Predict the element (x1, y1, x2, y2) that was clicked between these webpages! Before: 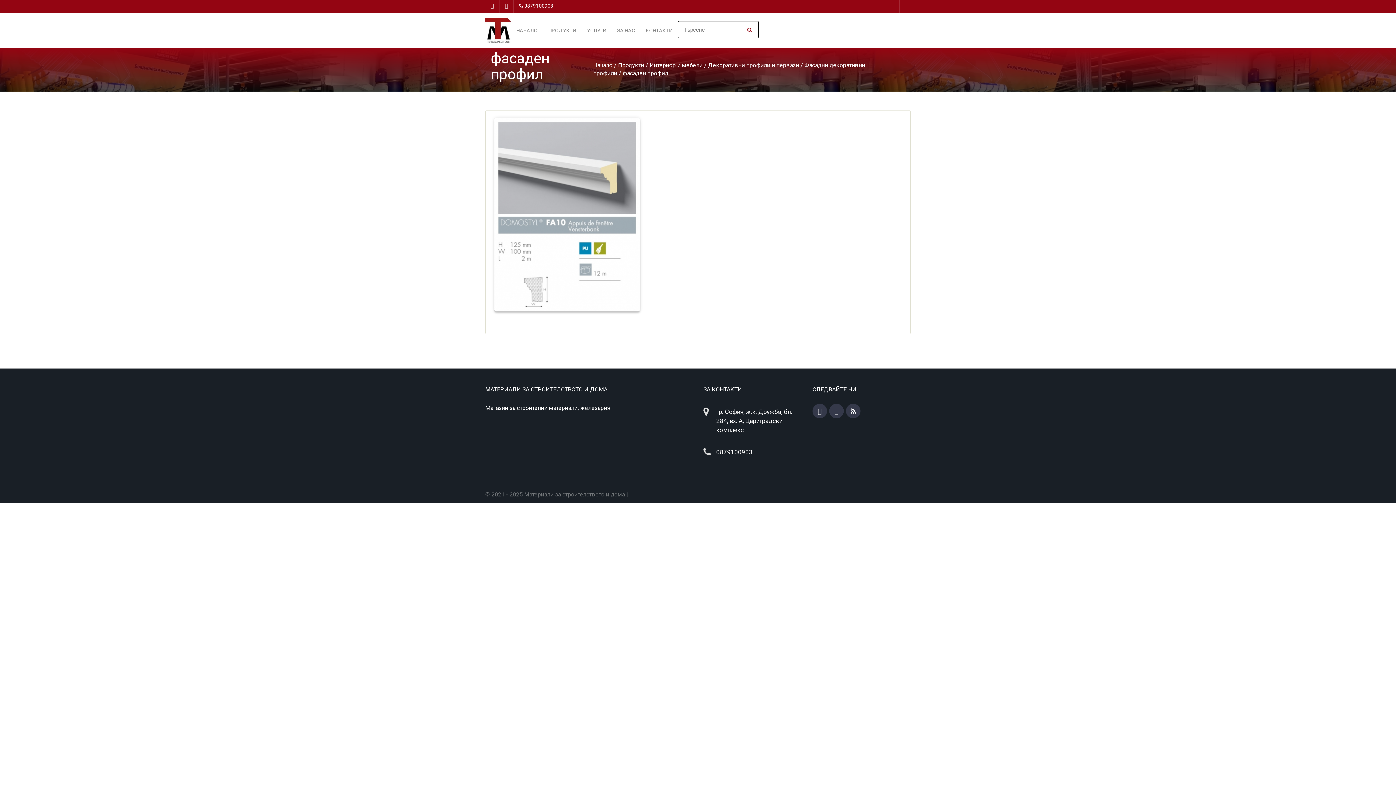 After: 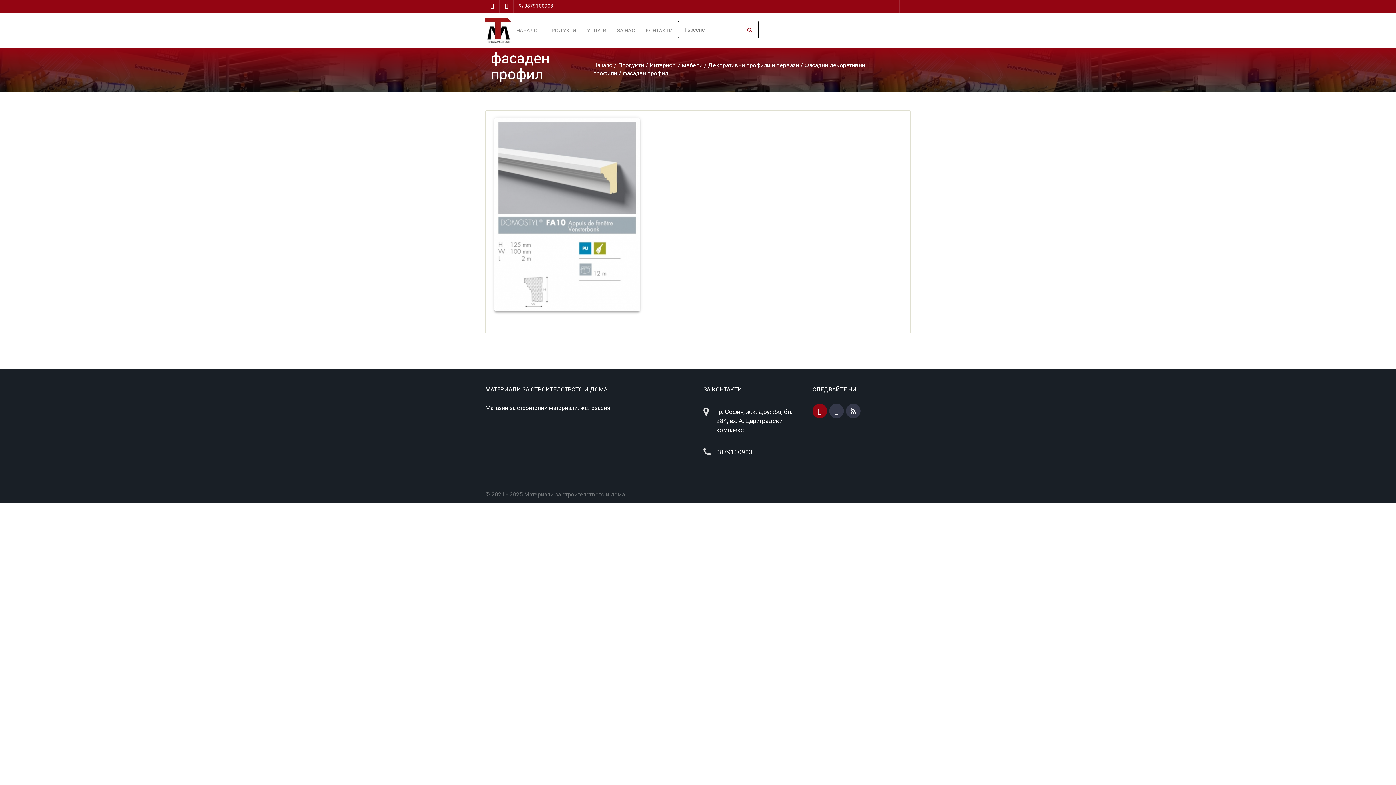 Action: bbox: (812, 404, 827, 419)